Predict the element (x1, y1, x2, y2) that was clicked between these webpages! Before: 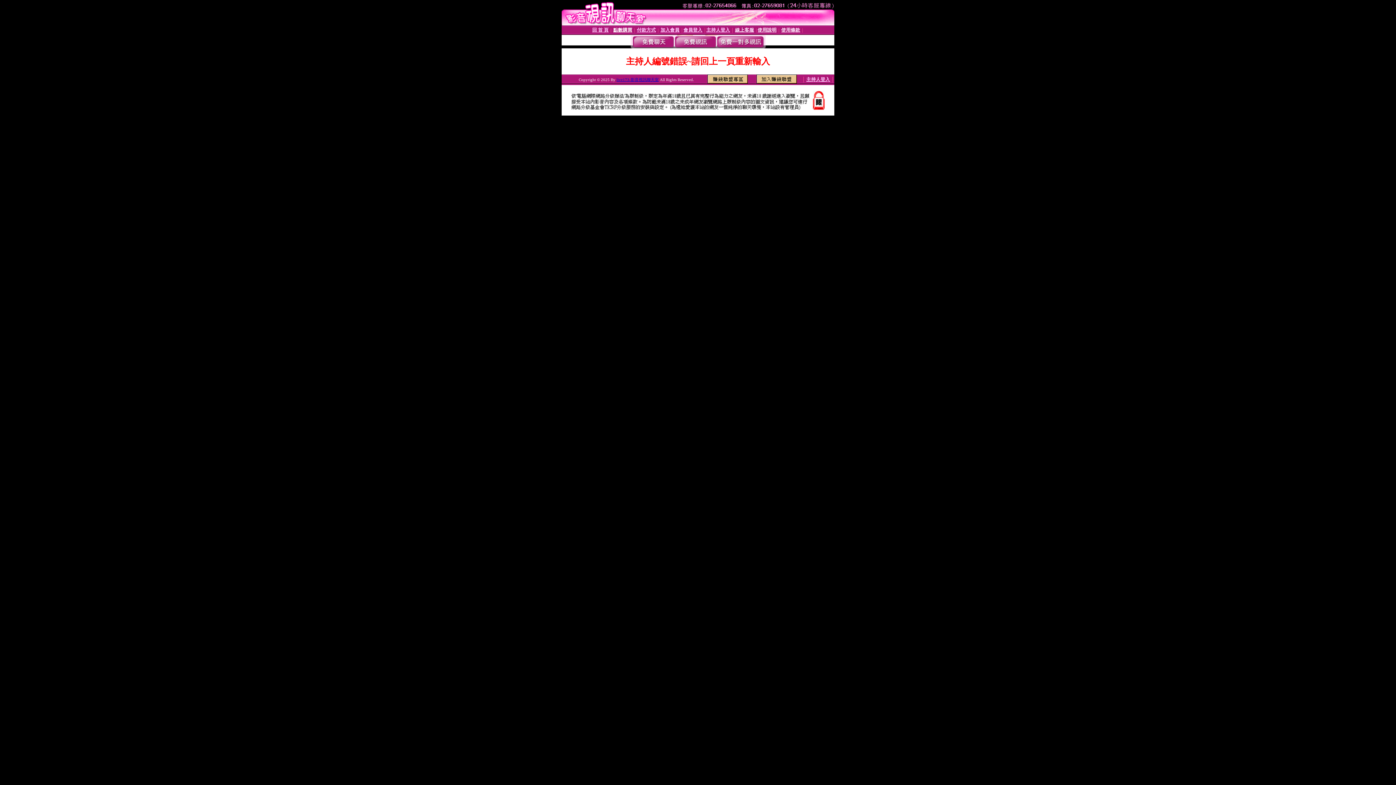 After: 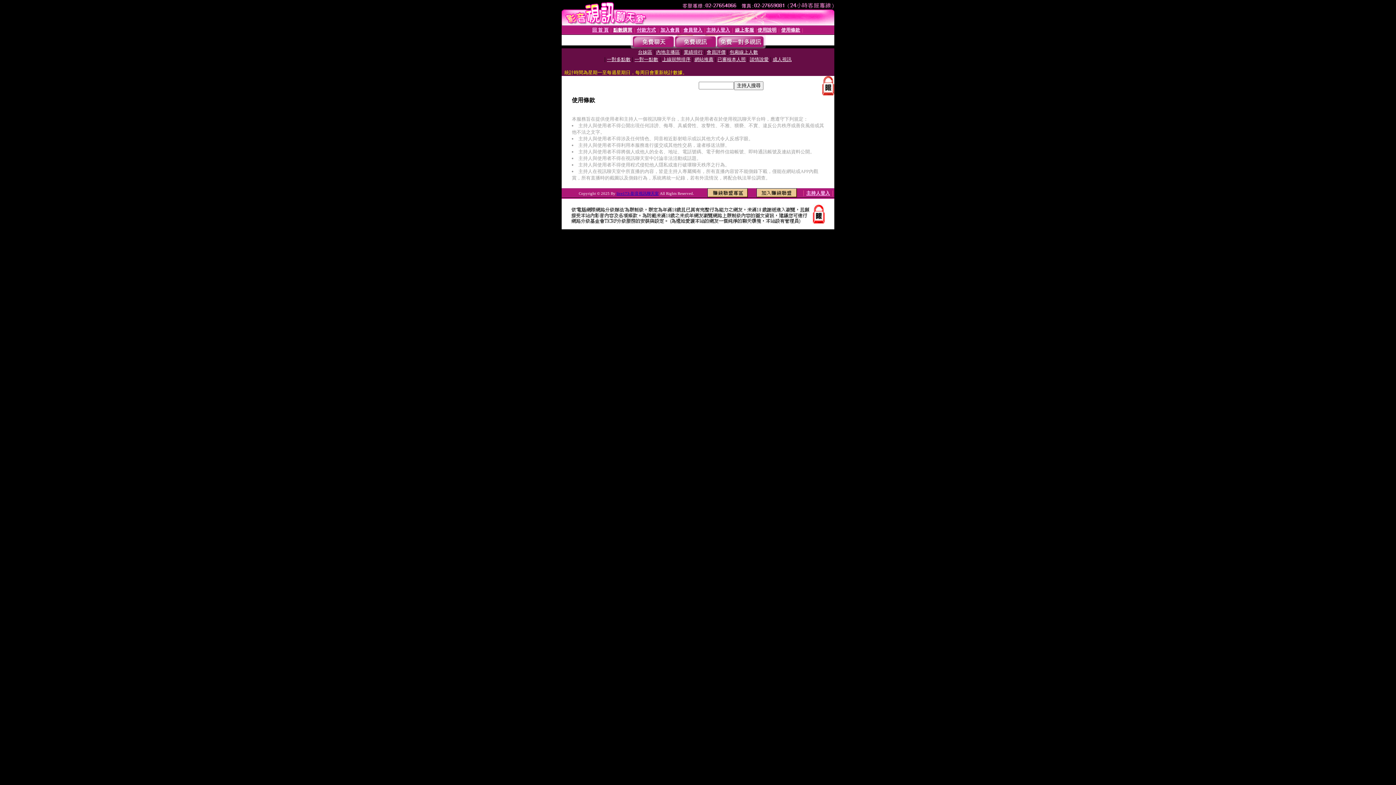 Action: bbox: (781, 27, 800, 32) label: 使用條款